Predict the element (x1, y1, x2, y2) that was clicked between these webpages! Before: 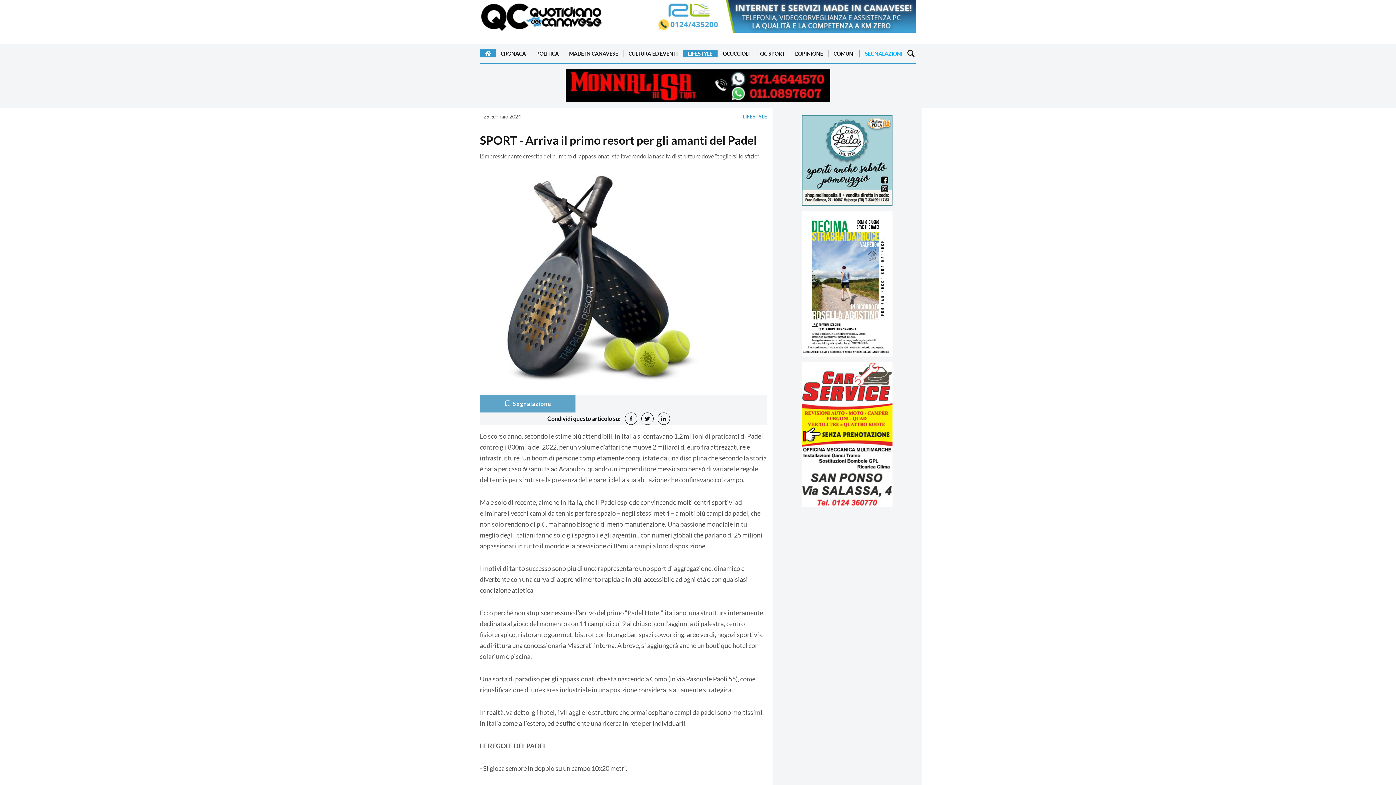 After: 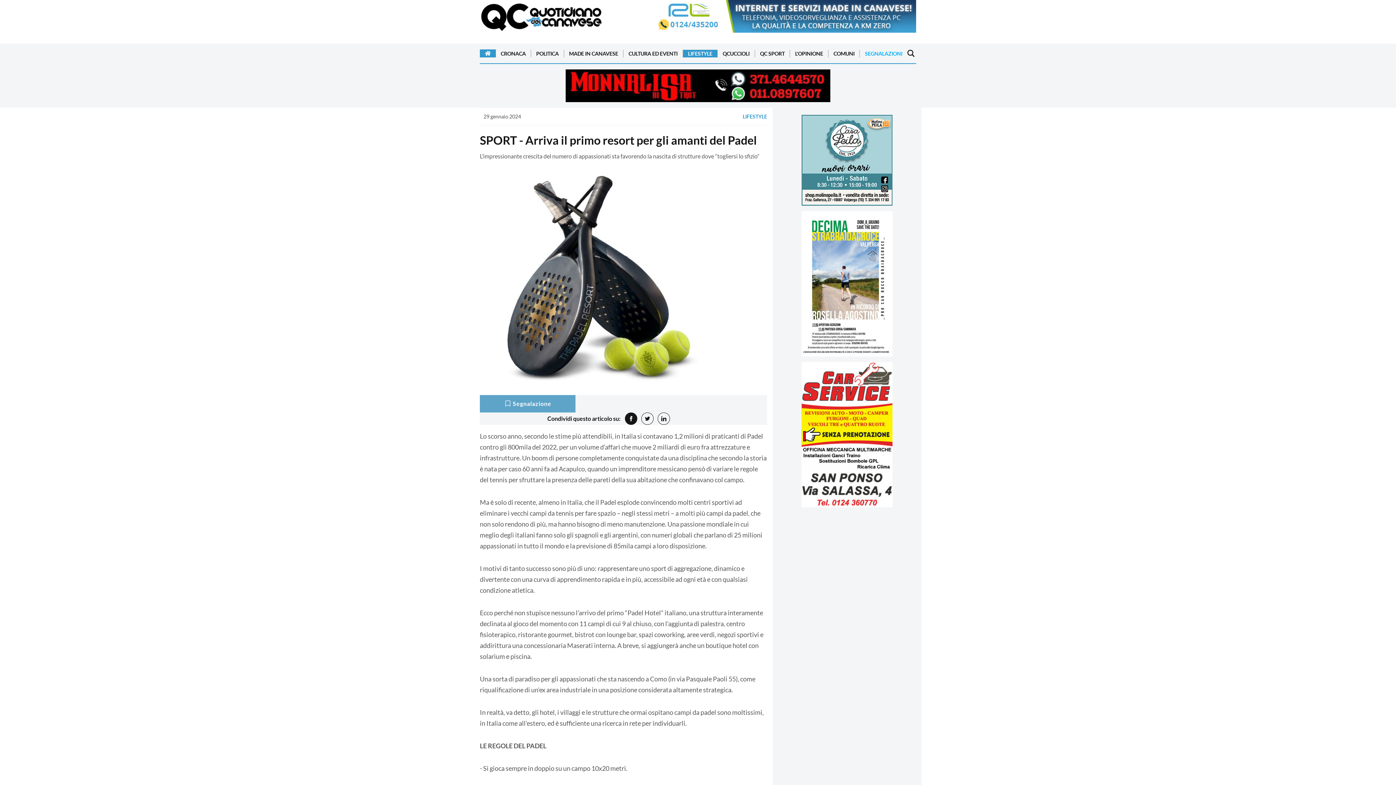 Action: bbox: (624, 412, 637, 425)